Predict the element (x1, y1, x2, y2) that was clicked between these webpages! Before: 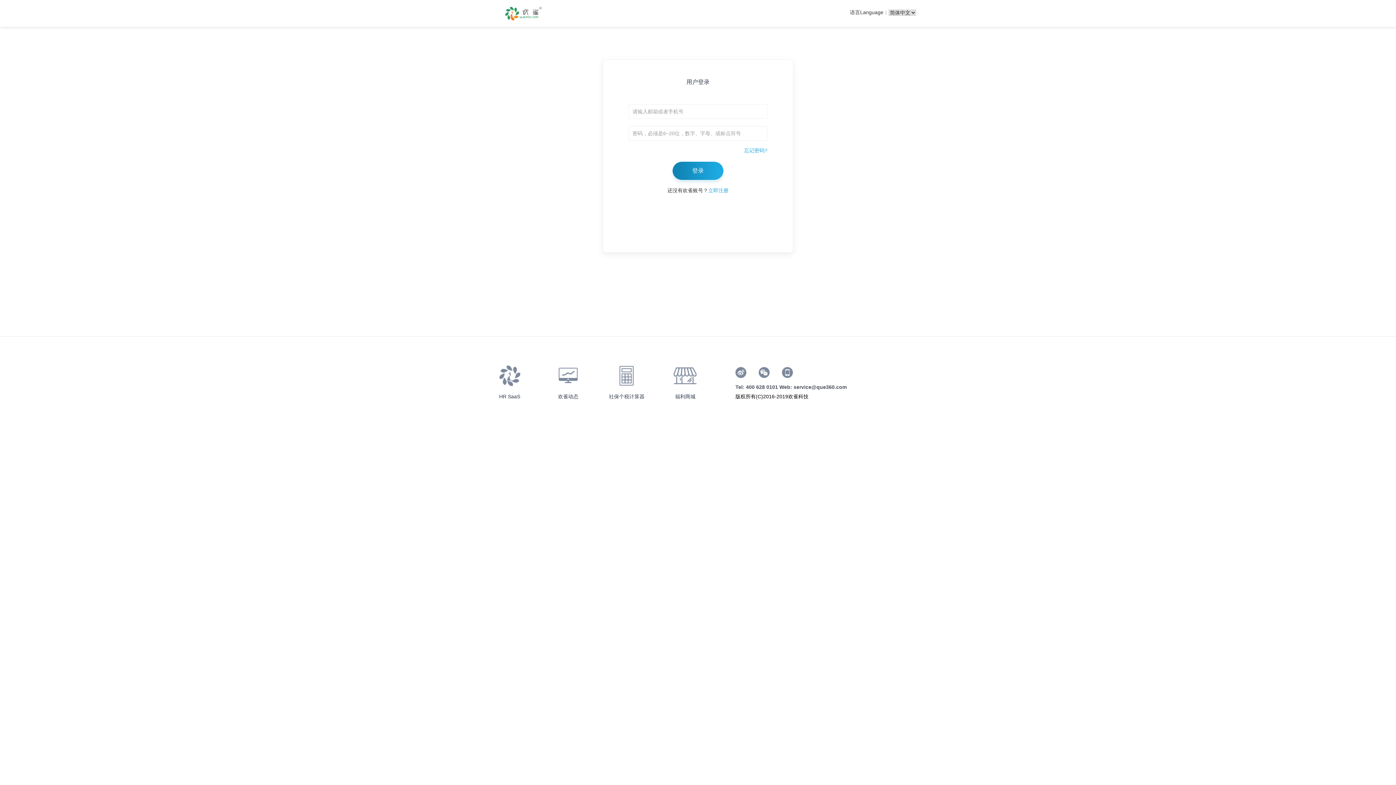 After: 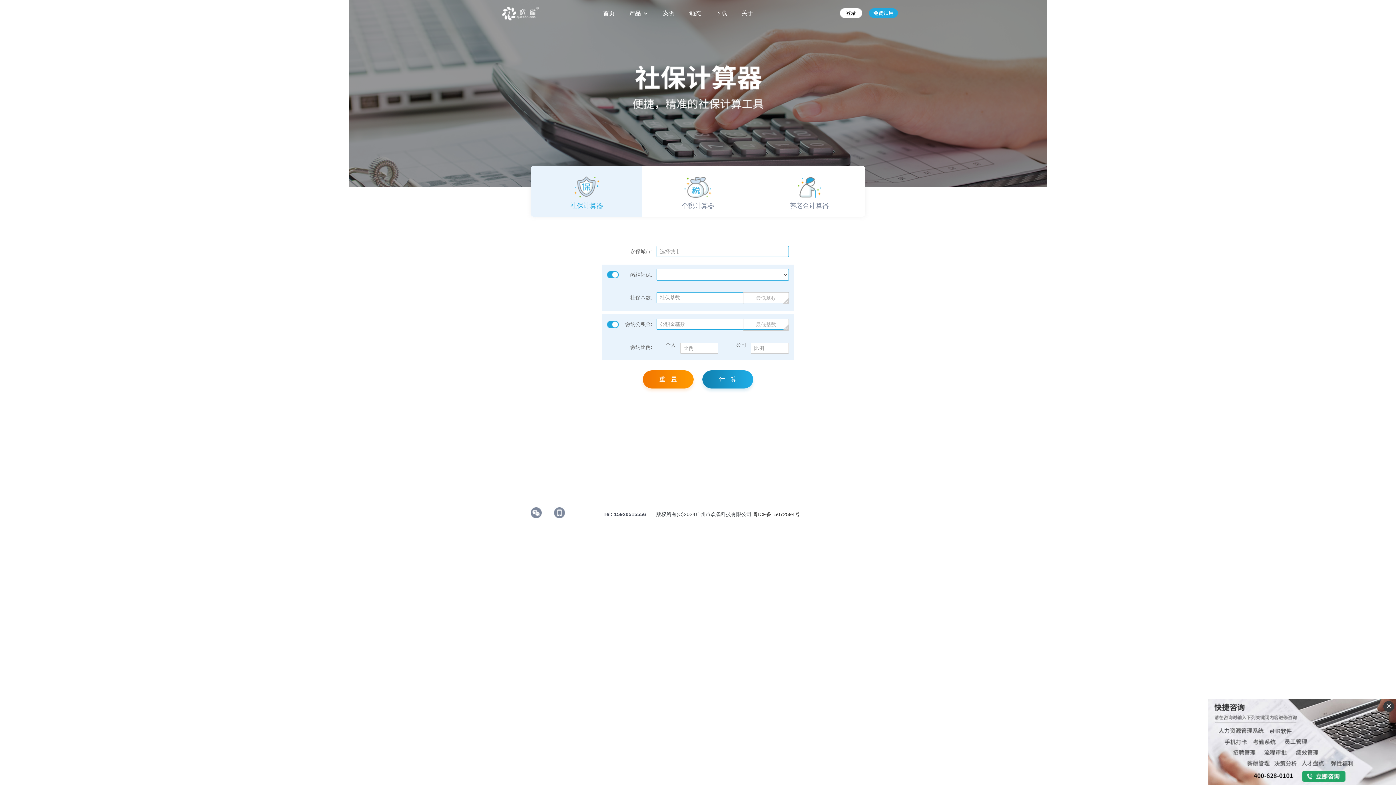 Action: label: 社保个税计算器 bbox: (607, 364, 646, 410)